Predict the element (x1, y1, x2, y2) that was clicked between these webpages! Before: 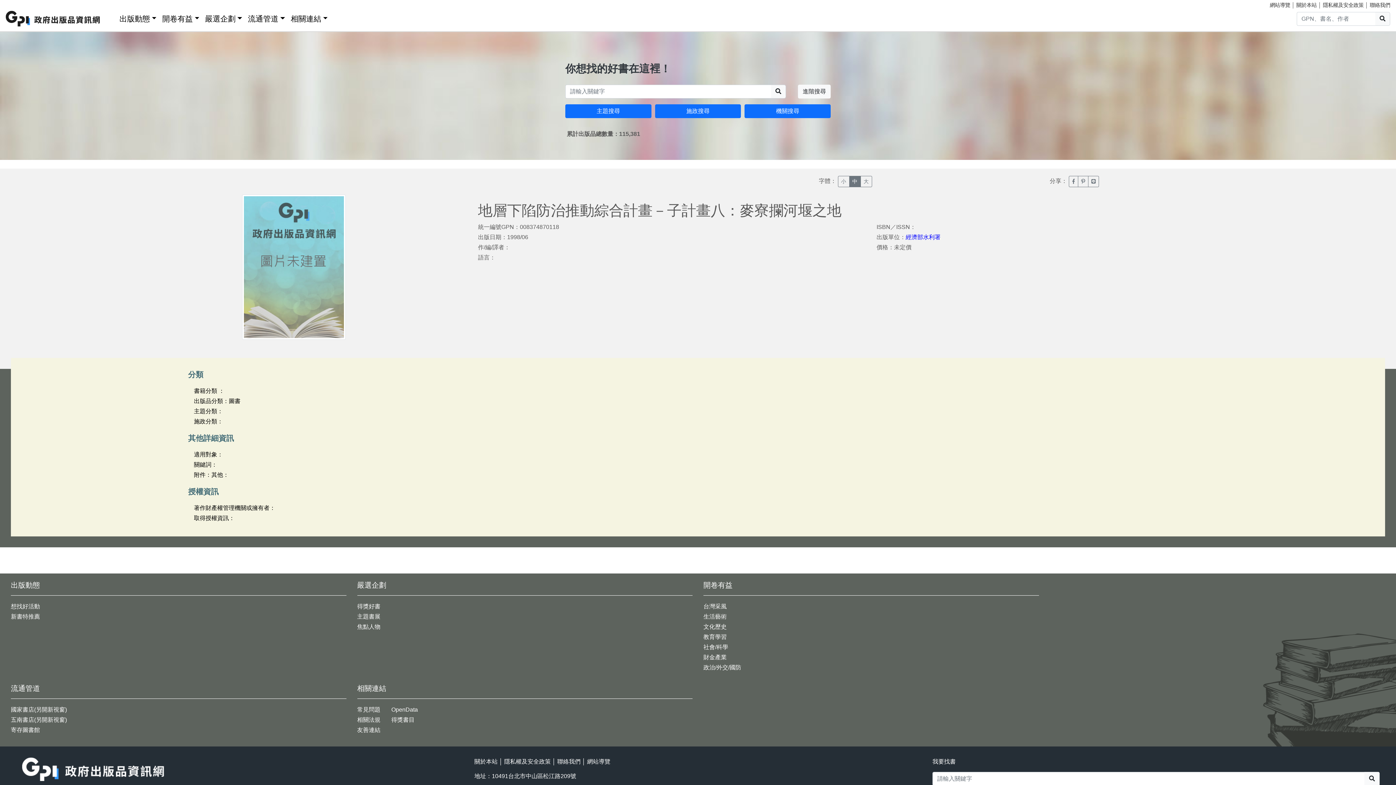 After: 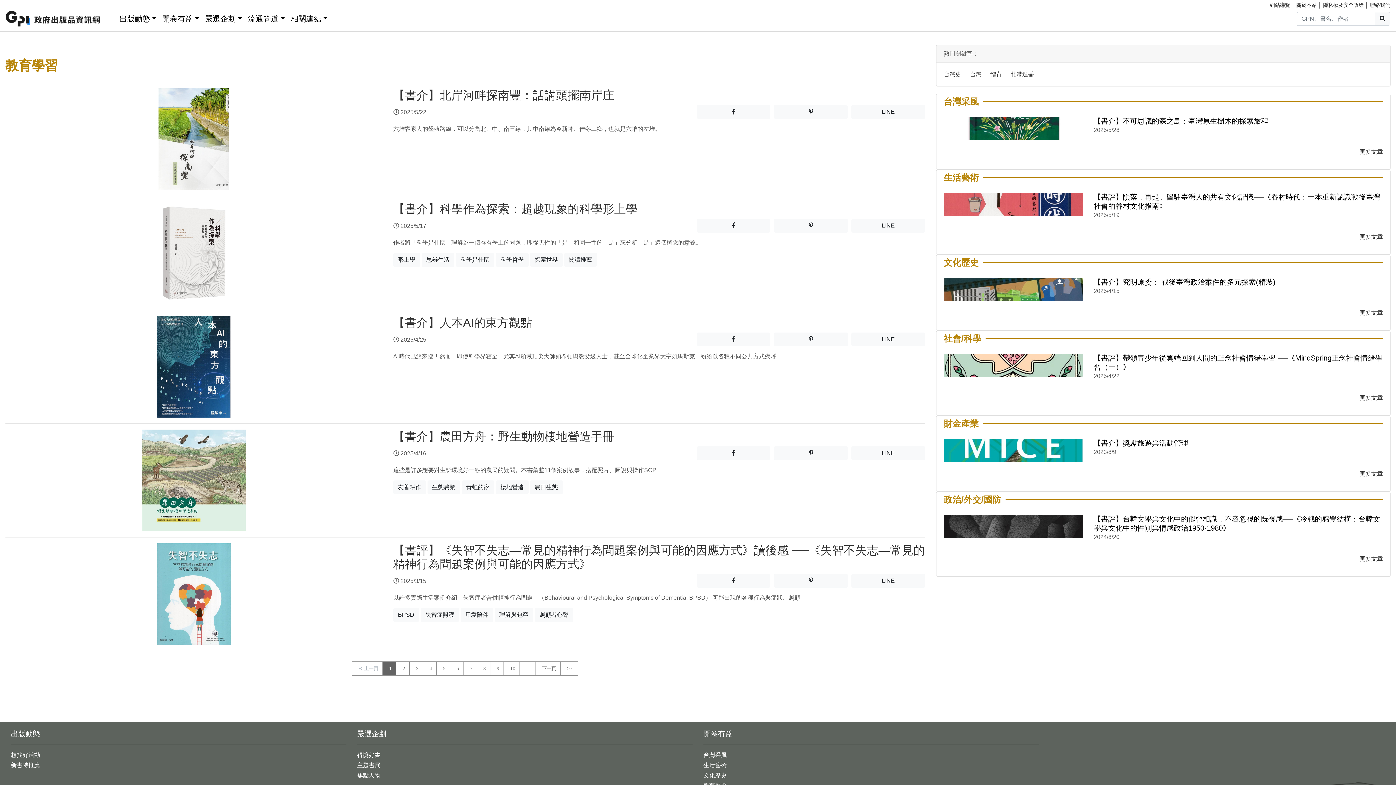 Action: label: 教育學習 bbox: (703, 634, 726, 640)